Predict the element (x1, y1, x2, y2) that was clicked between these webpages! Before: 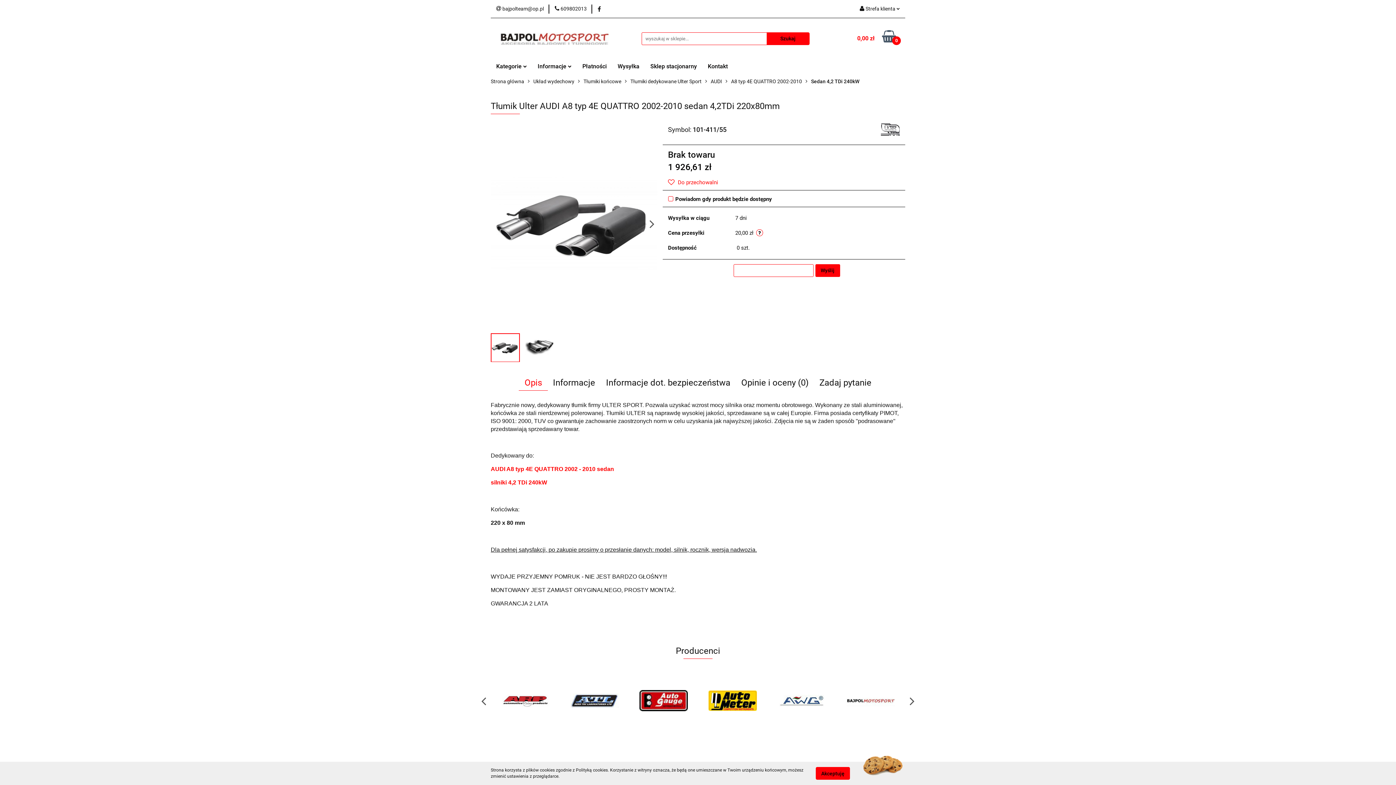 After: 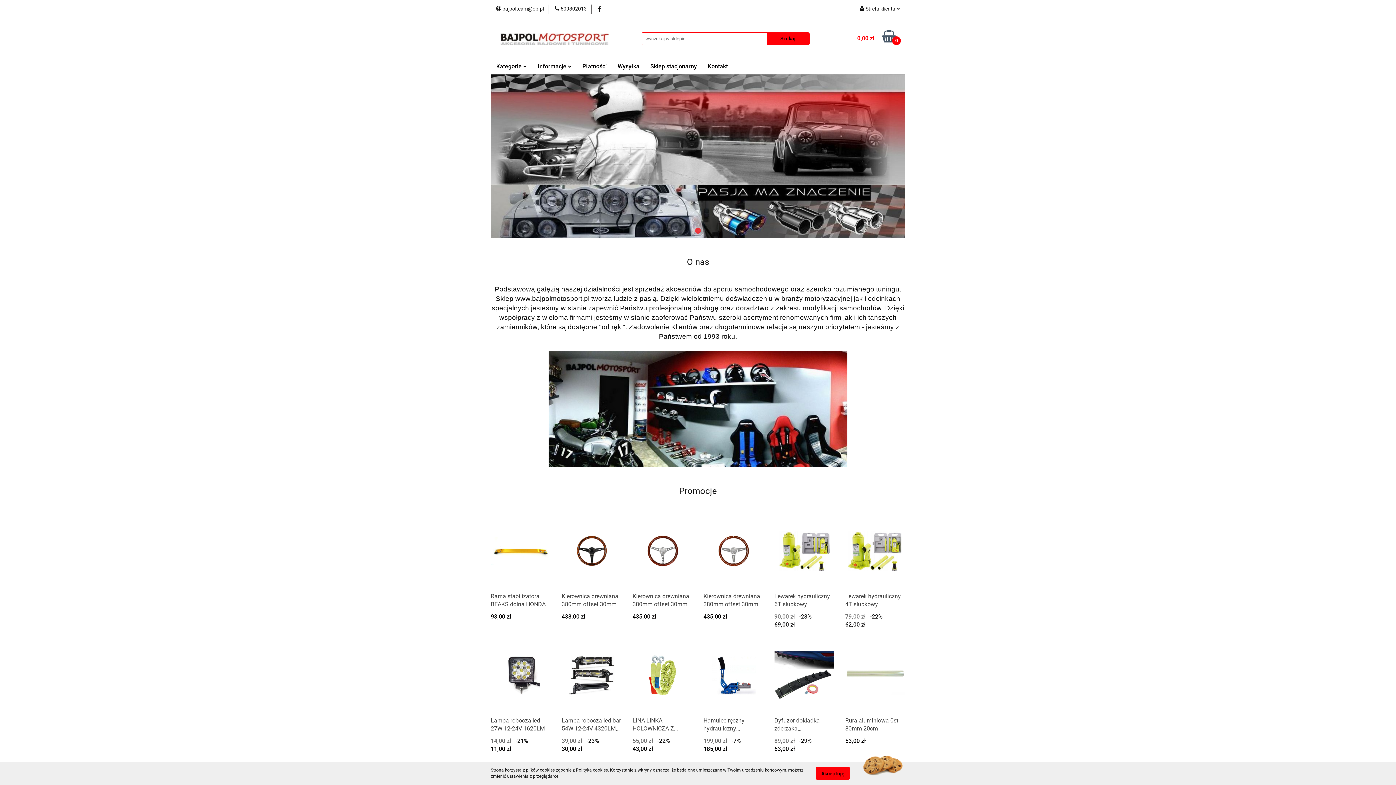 Action: label: Strona główna bbox: (490, 74, 524, 89)